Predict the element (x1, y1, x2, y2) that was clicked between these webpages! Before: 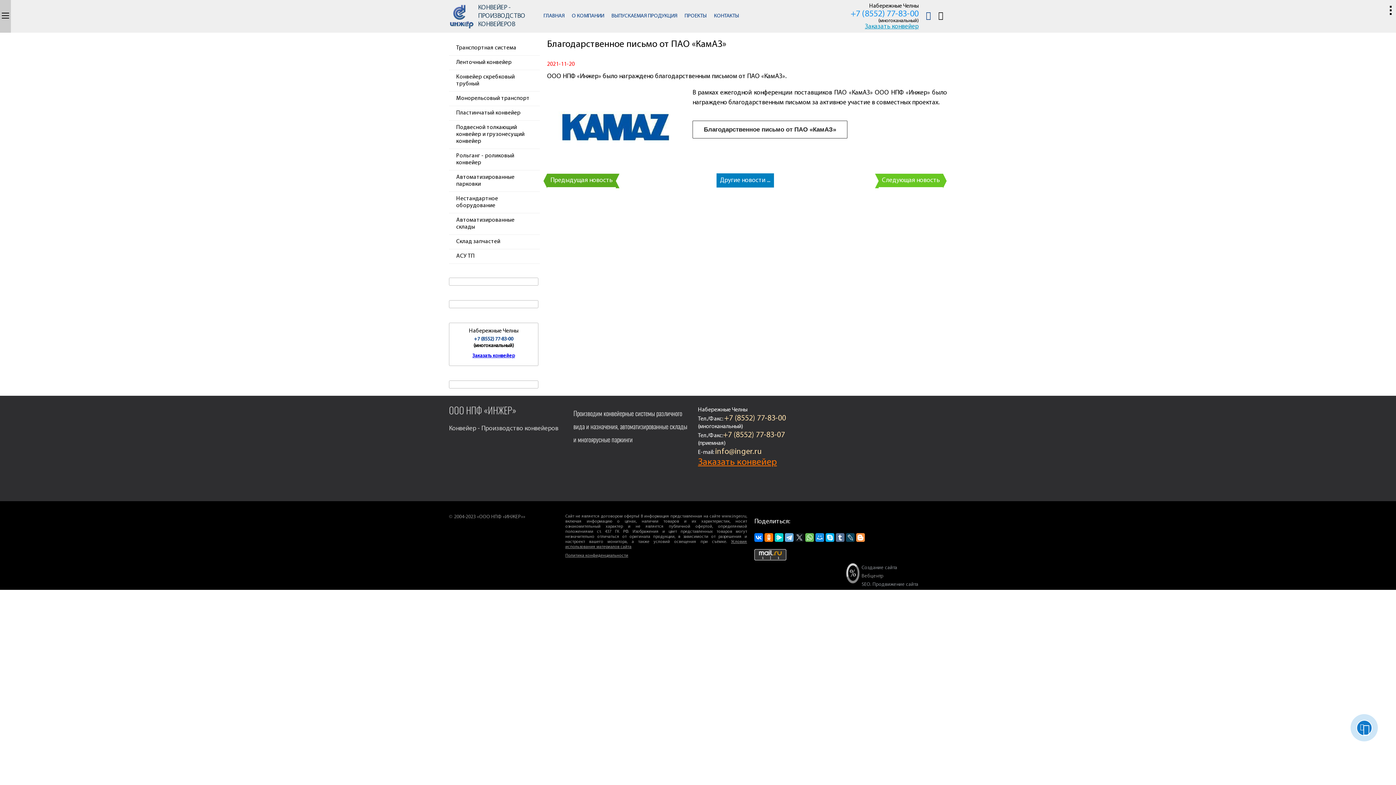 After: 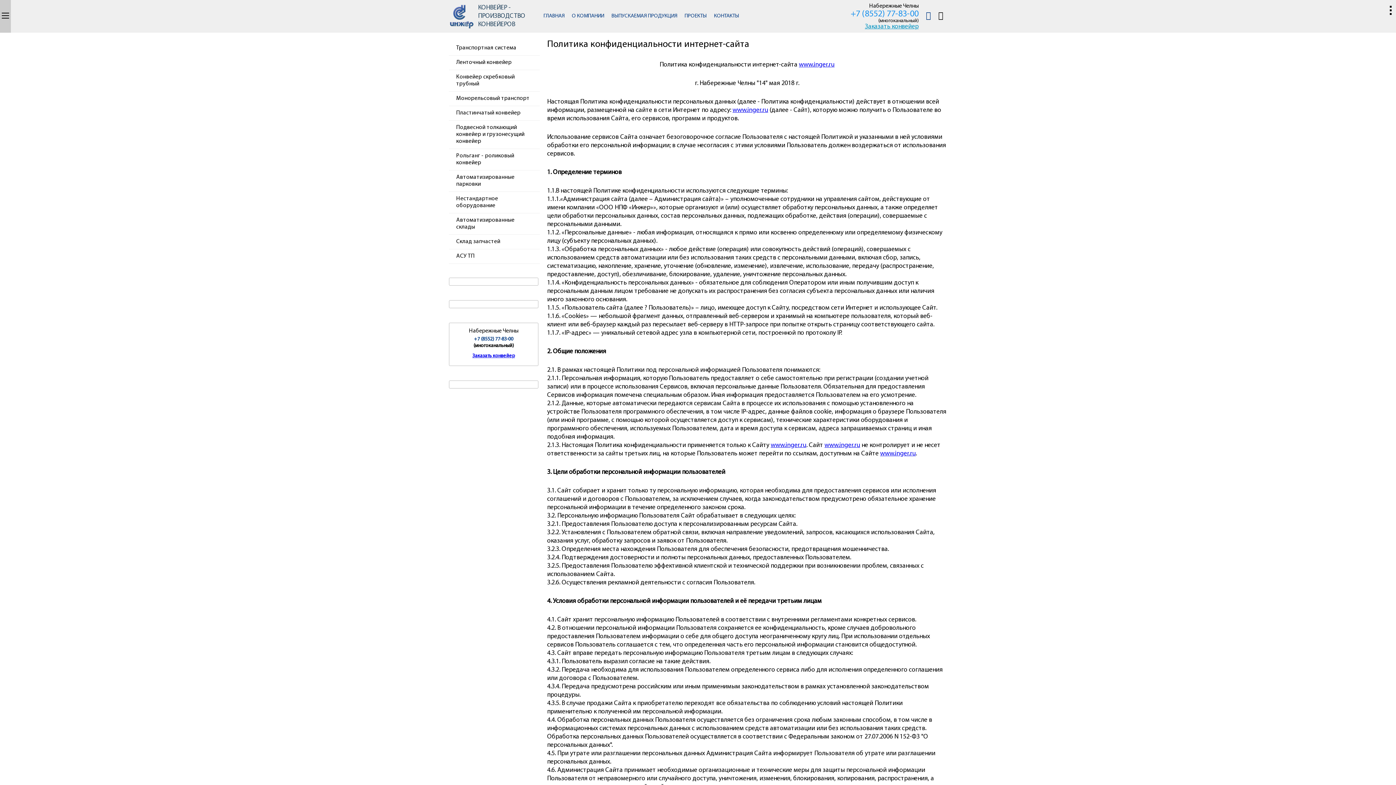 Action: bbox: (565, 553, 628, 558) label: Политика конфиденциальности